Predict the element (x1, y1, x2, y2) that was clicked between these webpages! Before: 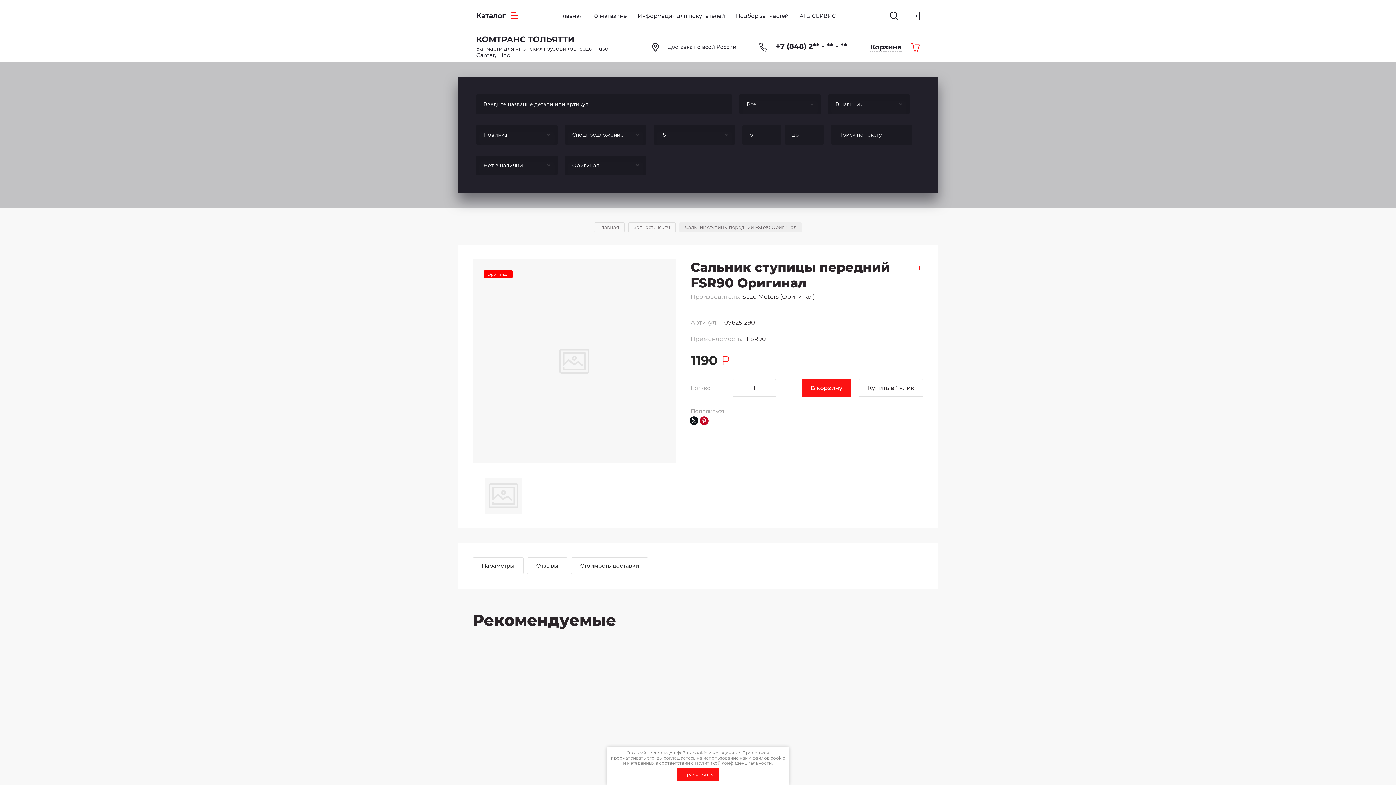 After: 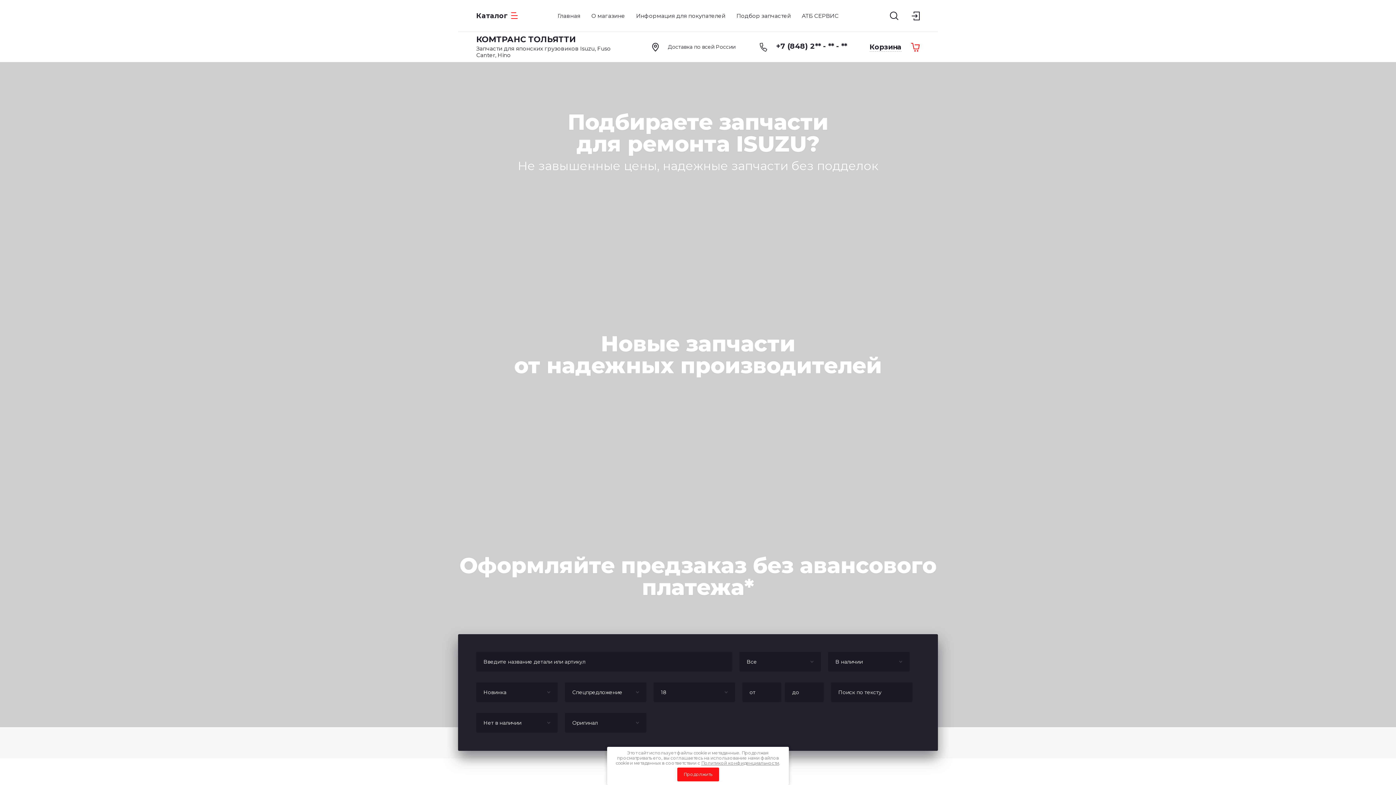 Action: label: Главная bbox: (594, 222, 624, 232)